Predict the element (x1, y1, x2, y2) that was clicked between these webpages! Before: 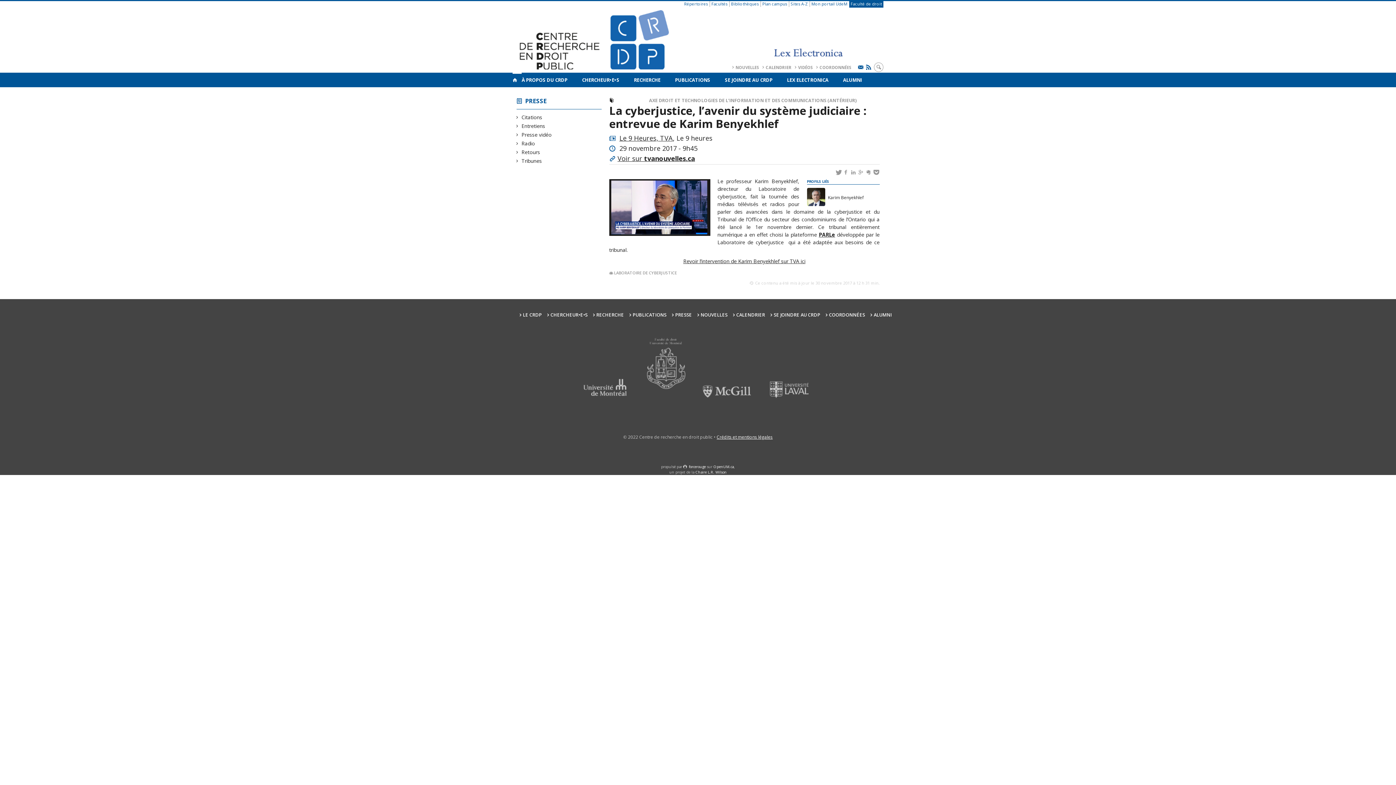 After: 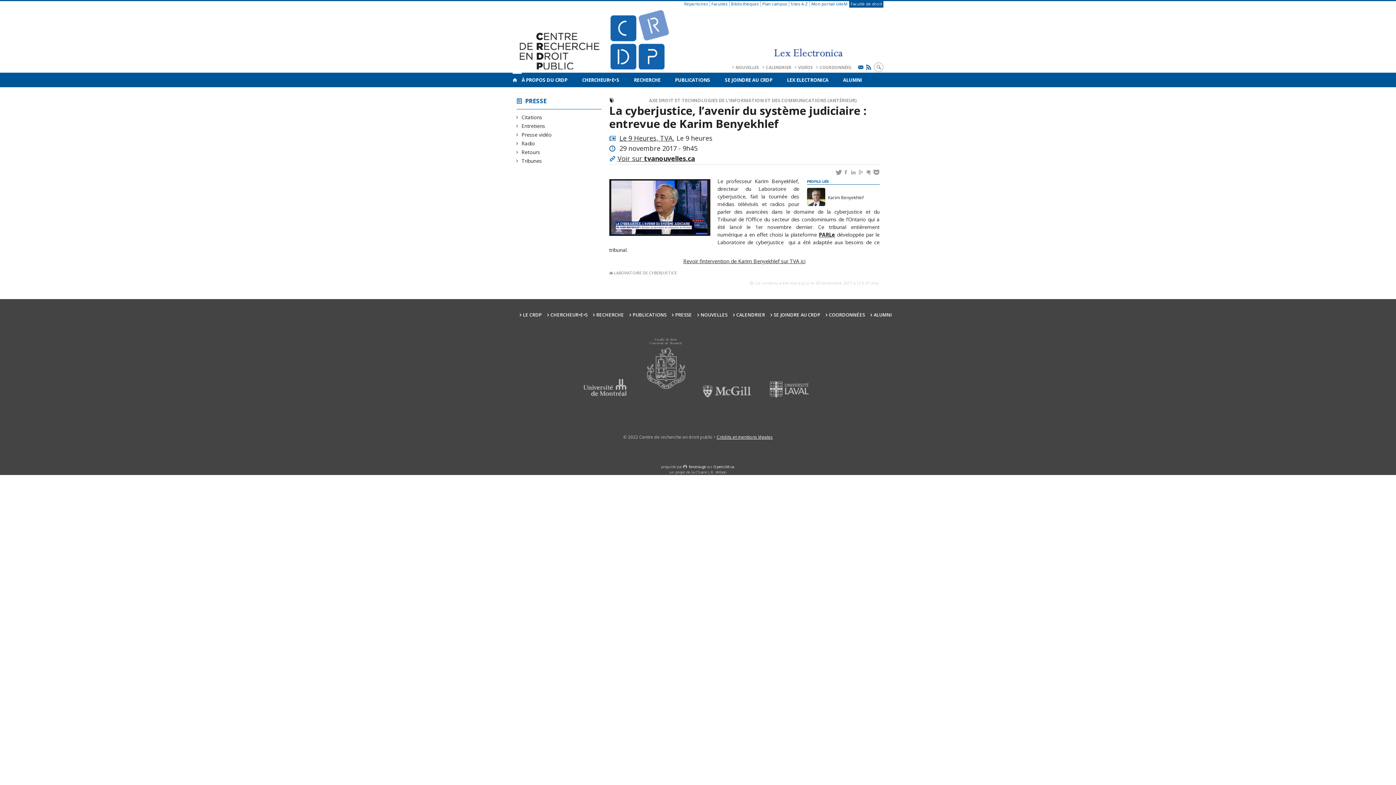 Action: bbox: (695, 469, 726, 474) label: Chaire L.R. Wilson